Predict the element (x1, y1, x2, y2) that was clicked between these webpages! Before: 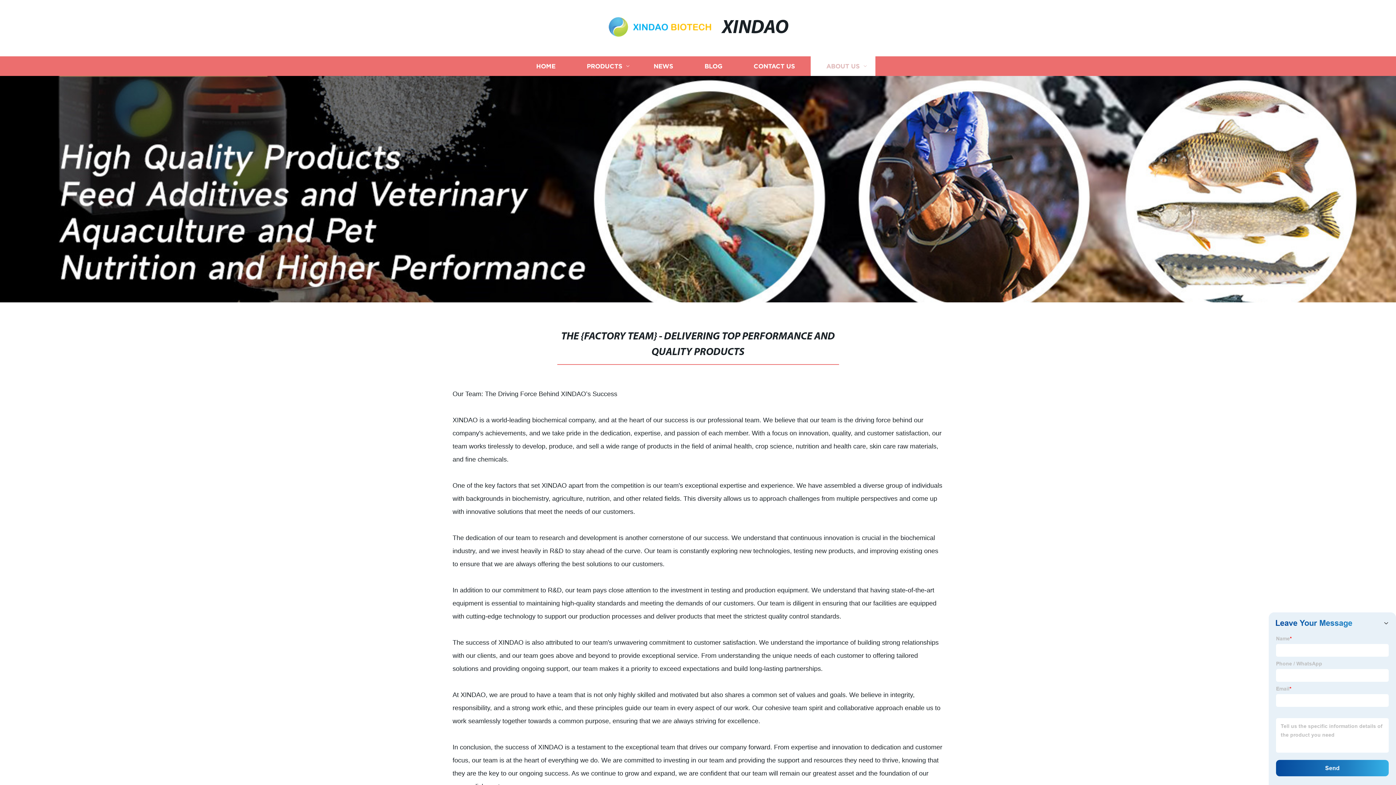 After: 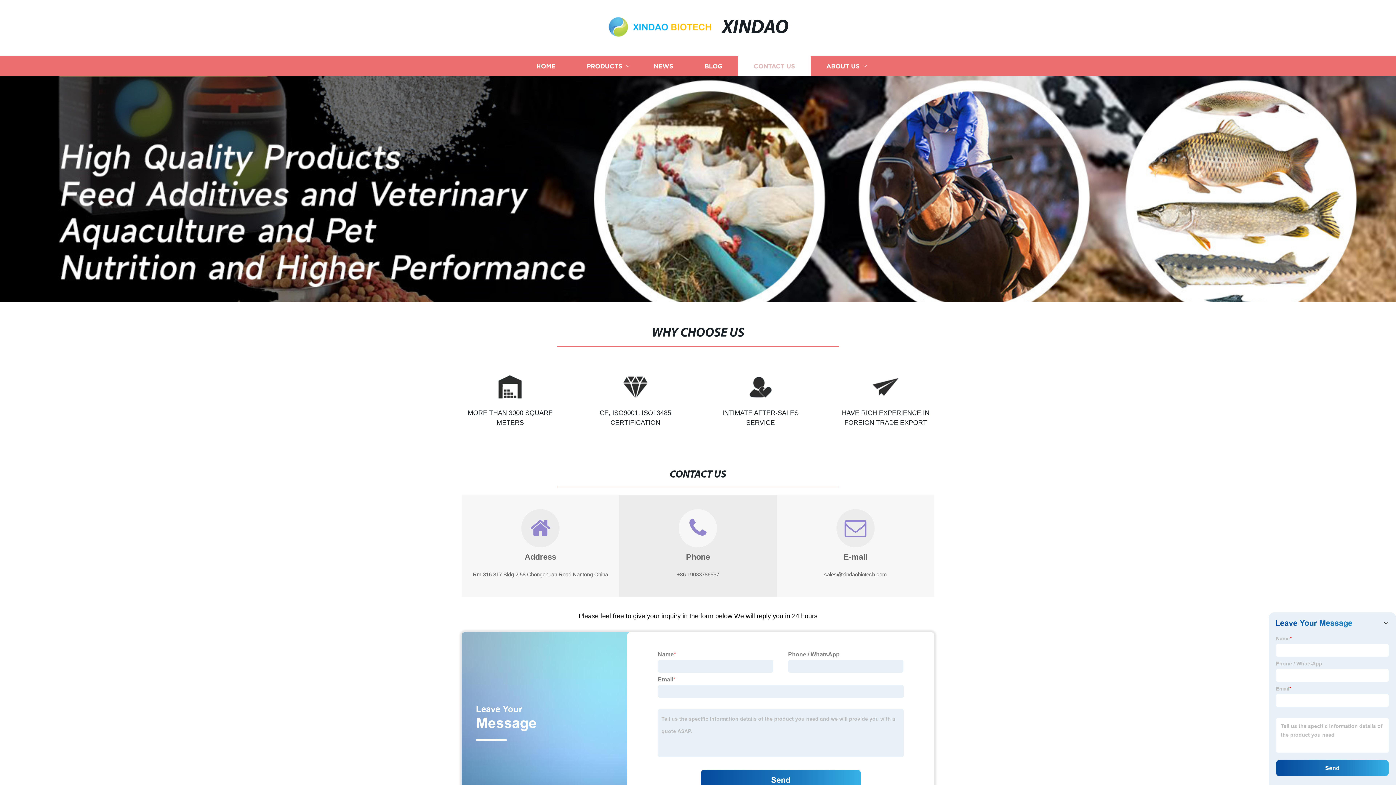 Action: bbox: (738, 56, 810, 76) label: CONTACT US